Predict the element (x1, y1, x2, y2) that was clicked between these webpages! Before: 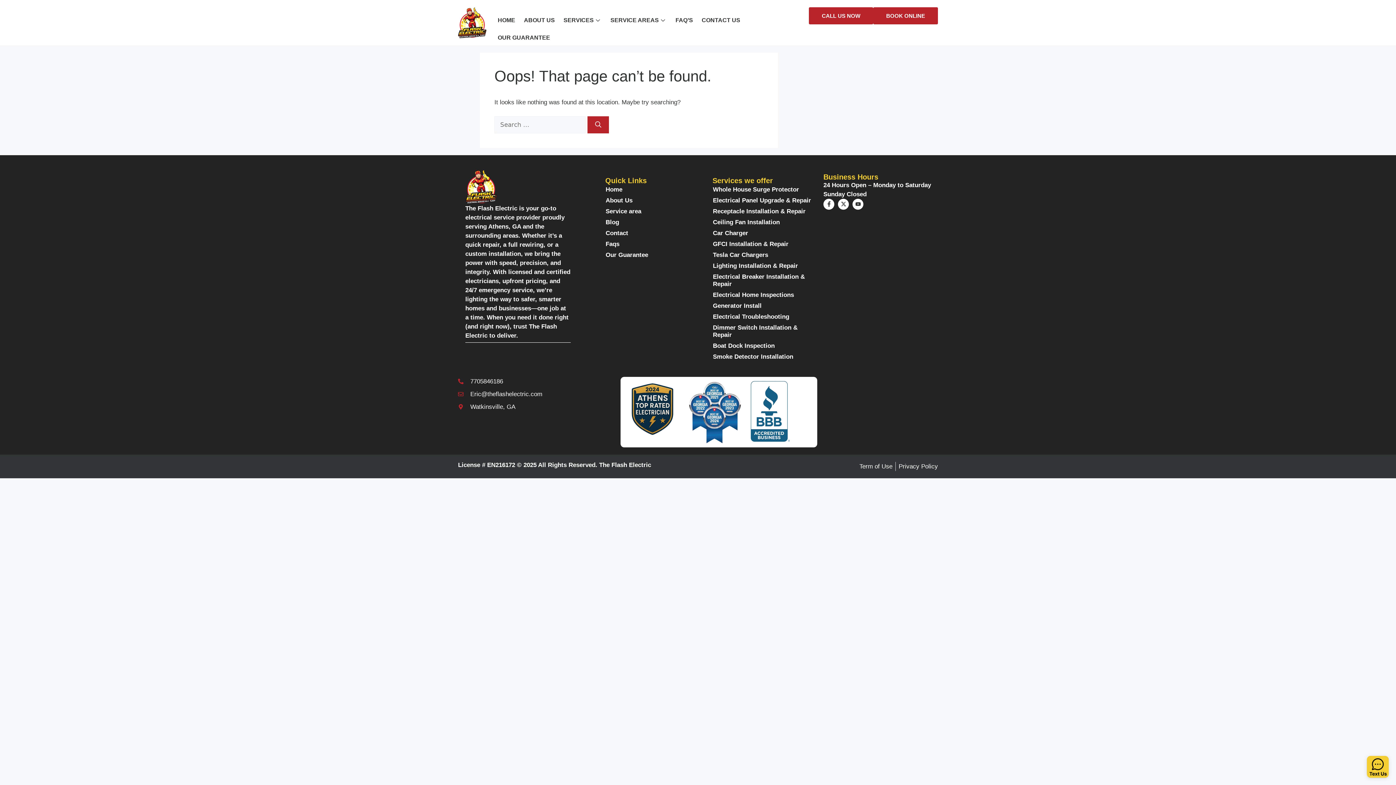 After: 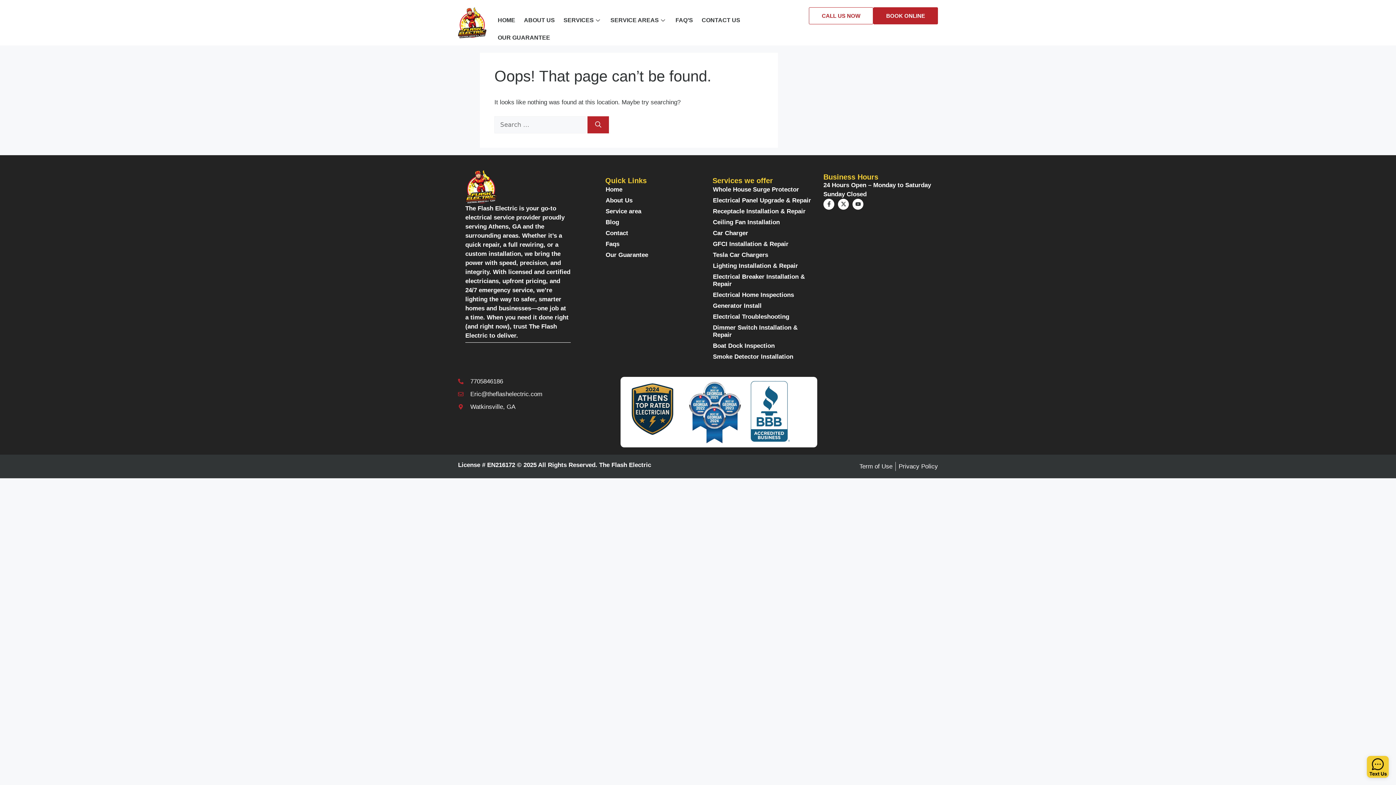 Action: label: CALL US NOW bbox: (809, 7, 873, 24)